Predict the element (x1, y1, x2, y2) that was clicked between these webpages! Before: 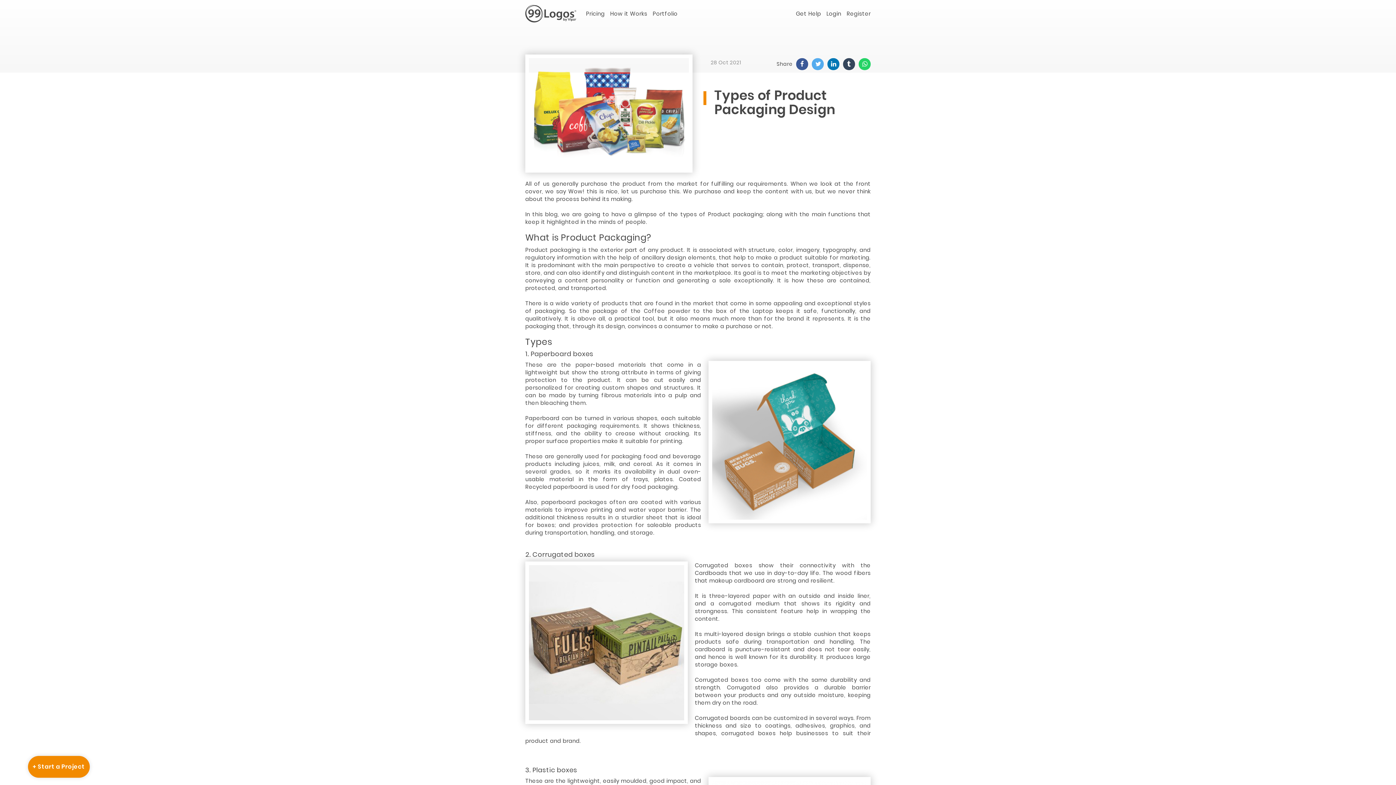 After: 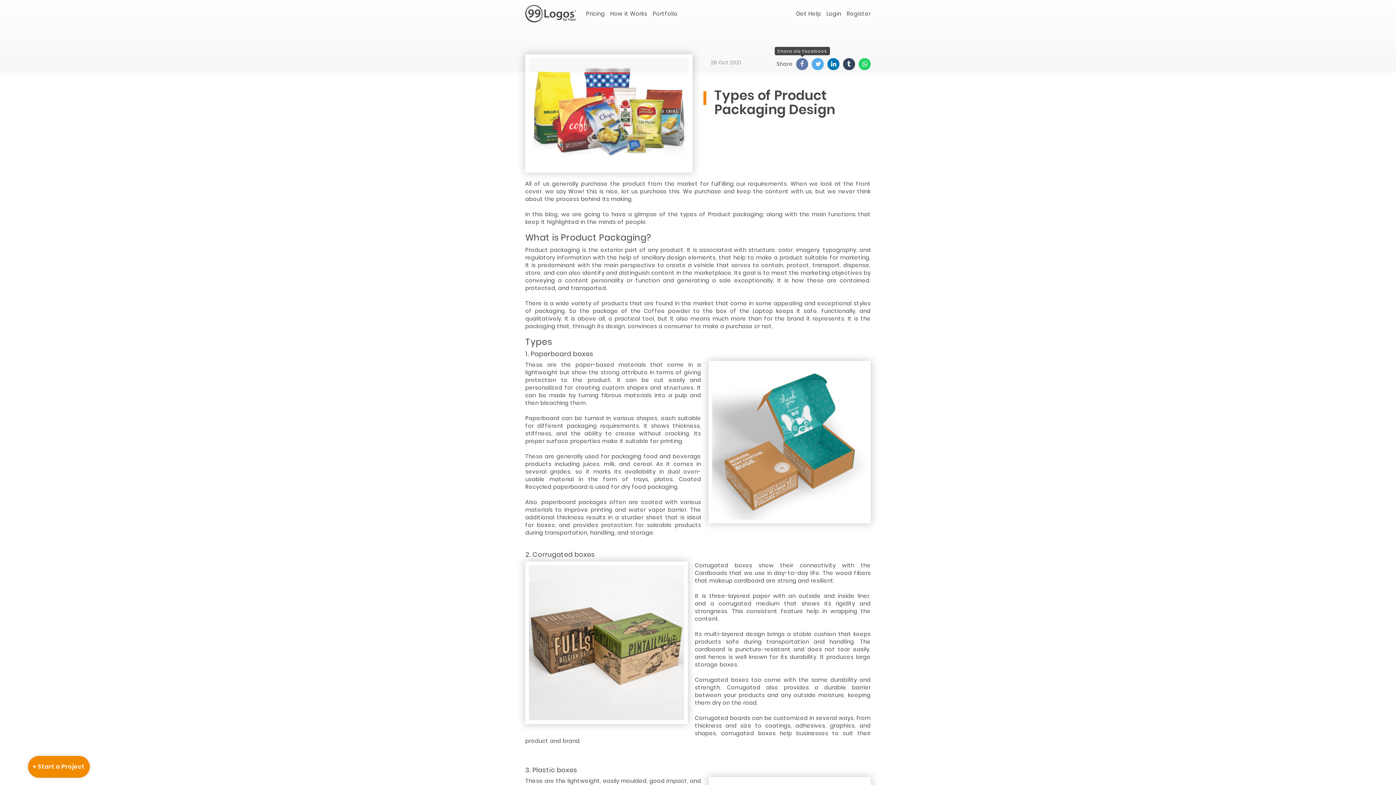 Action: bbox: (796, 58, 807, 70)